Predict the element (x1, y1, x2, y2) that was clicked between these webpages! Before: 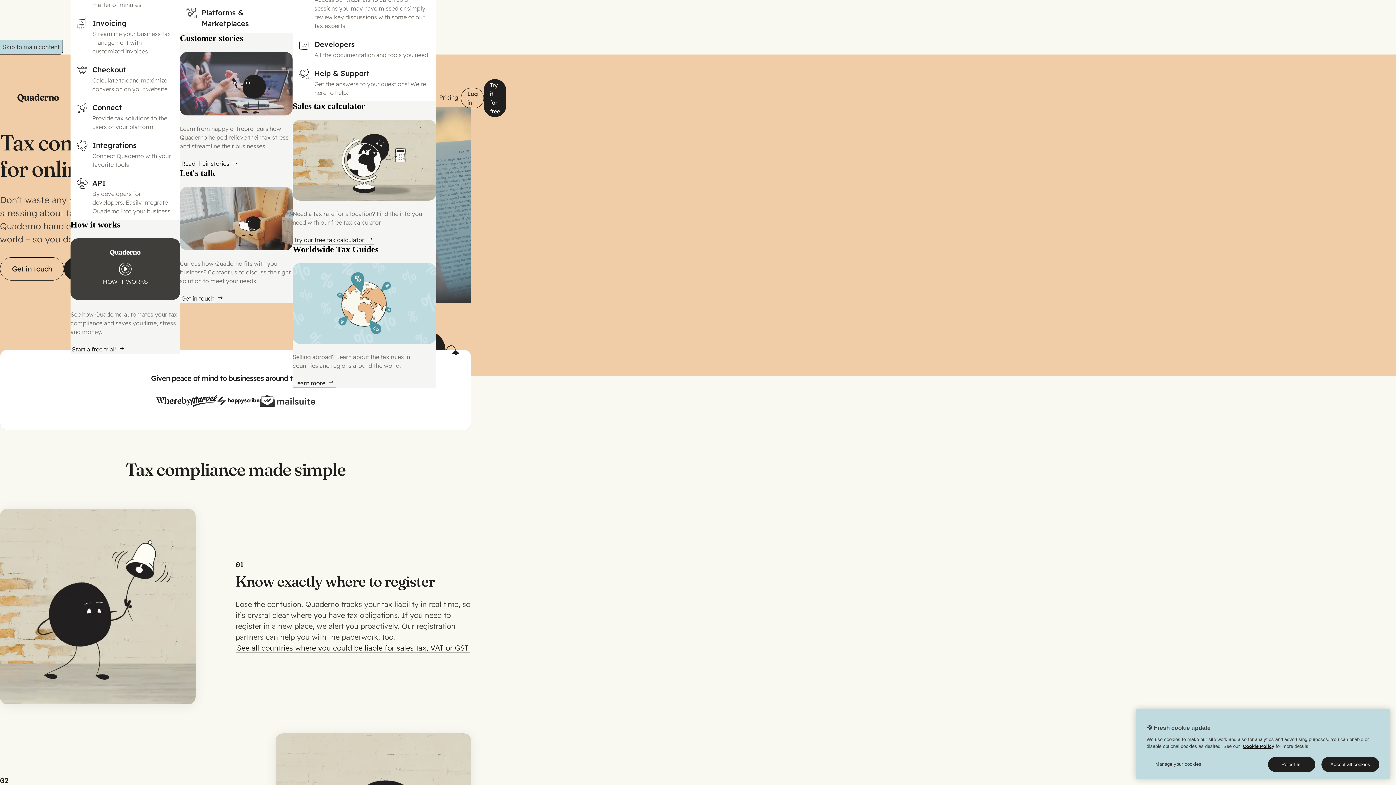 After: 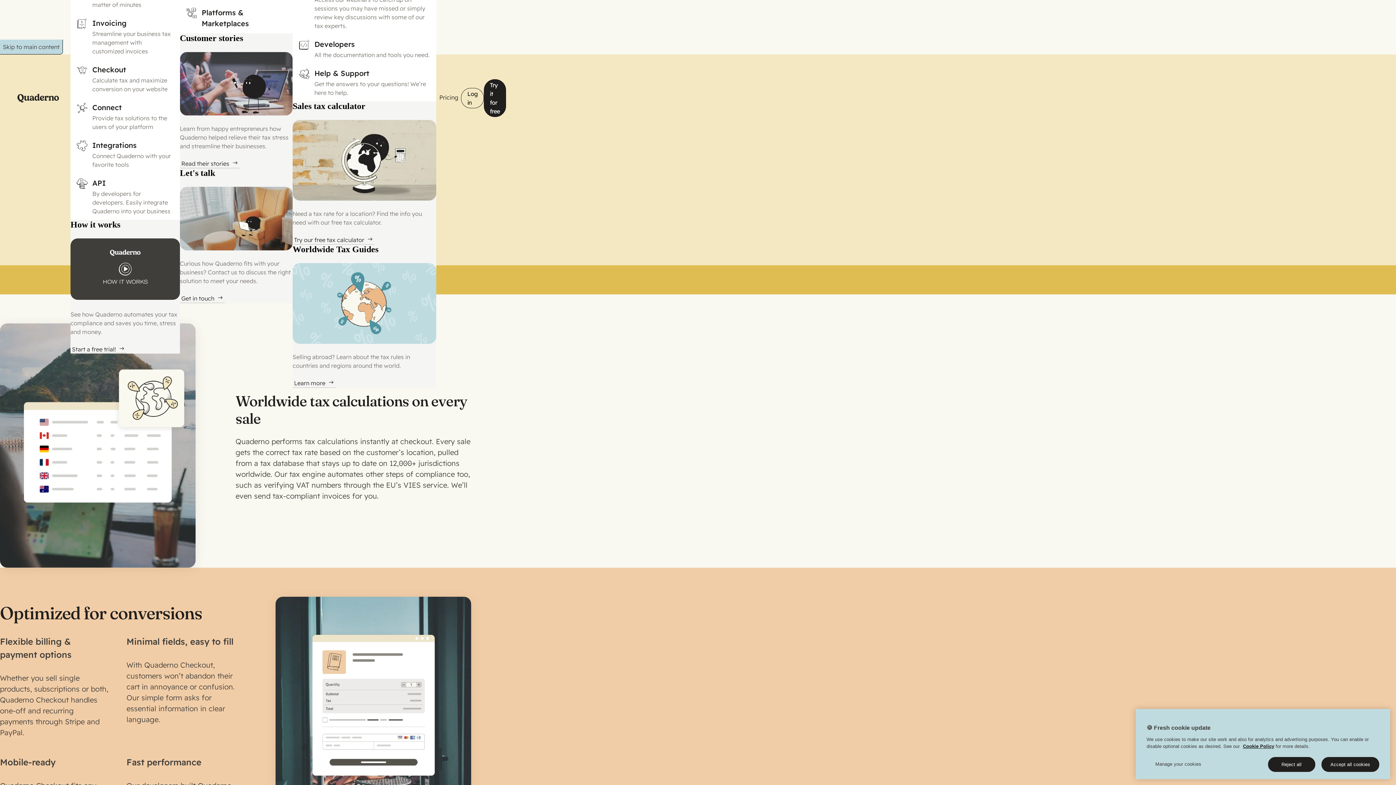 Action: label: Checkout

Calculate tax and maximize conversion on your website bbox: (70, 59, 179, 97)